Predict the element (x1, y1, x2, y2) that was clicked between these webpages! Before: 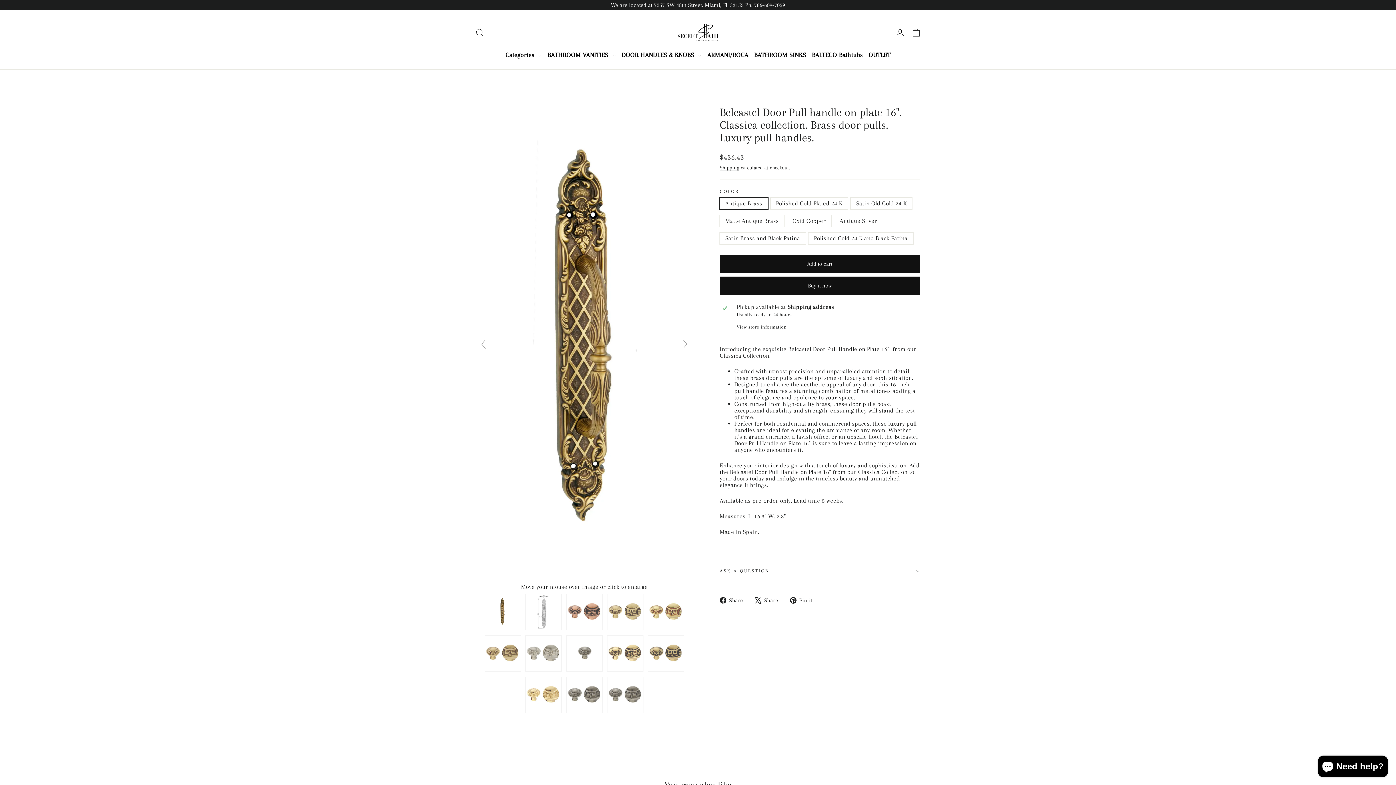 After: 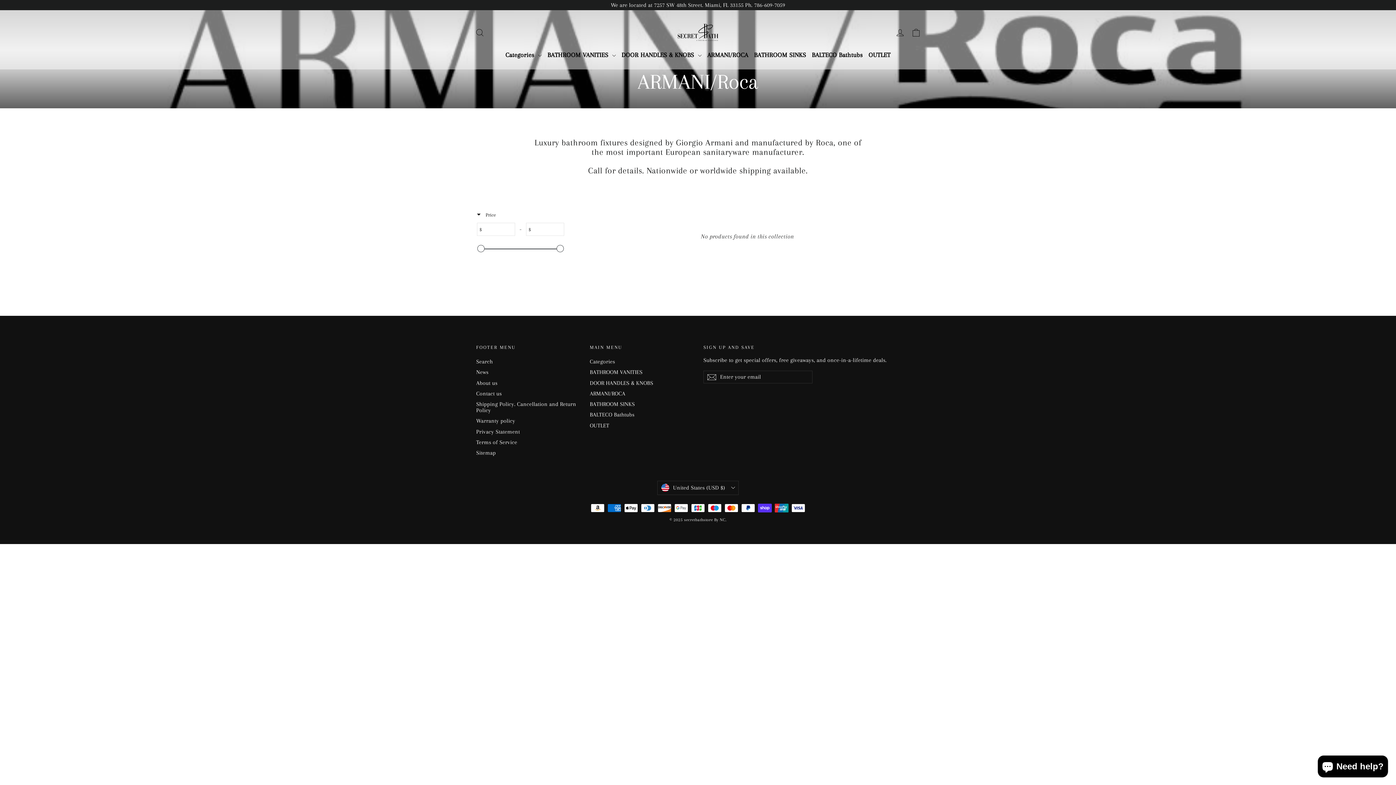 Action: bbox: (704, 47, 751, 62) label: ARMANI/ROCA